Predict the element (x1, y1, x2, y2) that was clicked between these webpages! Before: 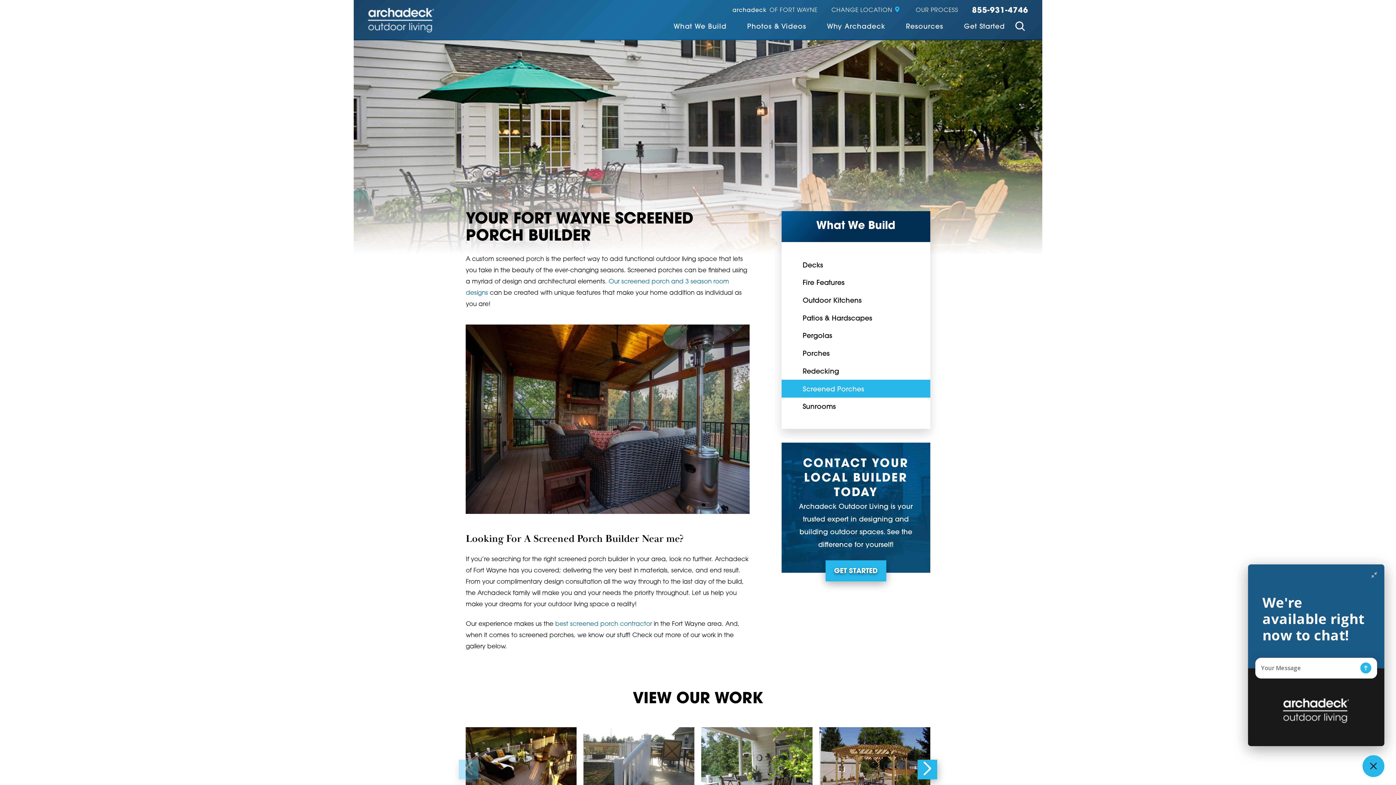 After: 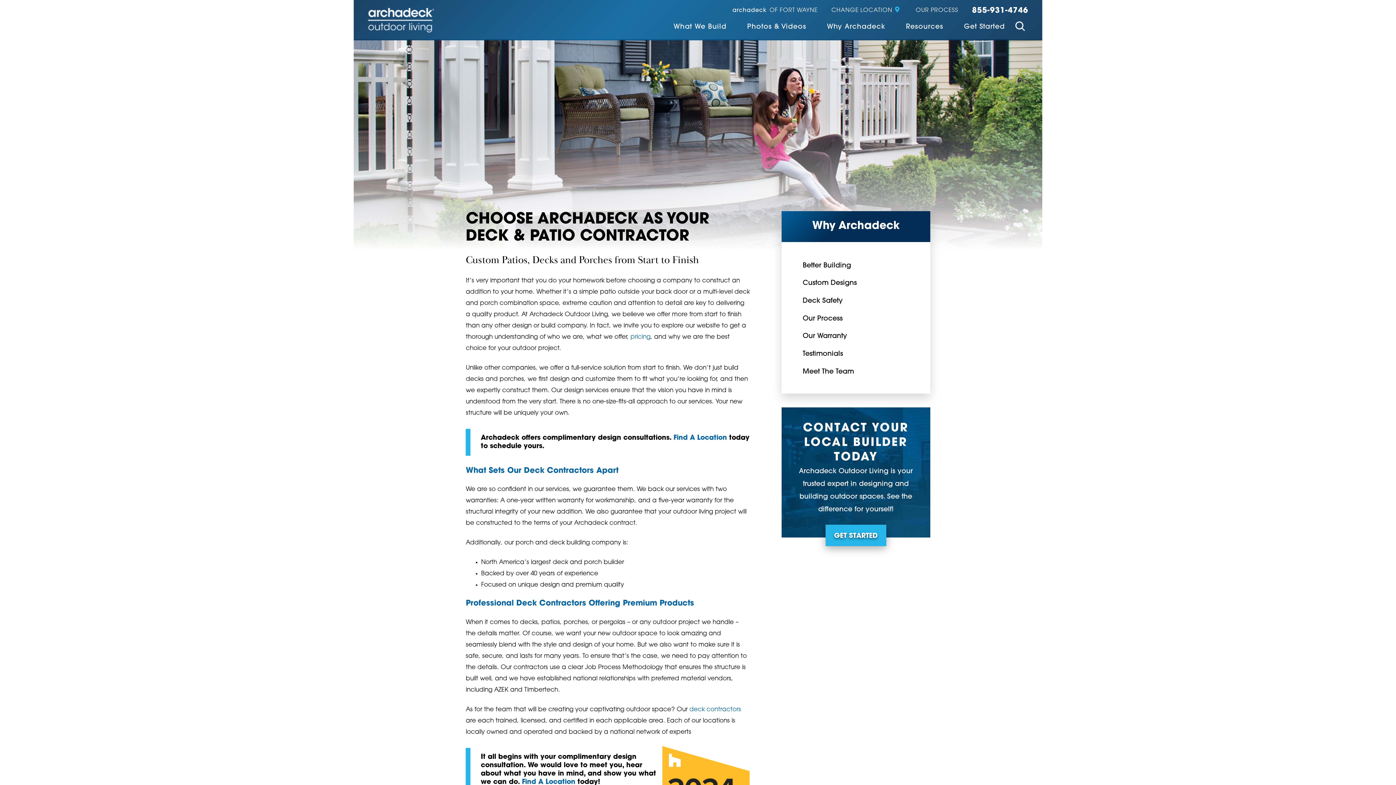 Action: bbox: (827, 23, 885, 31) label: Why Archadeck